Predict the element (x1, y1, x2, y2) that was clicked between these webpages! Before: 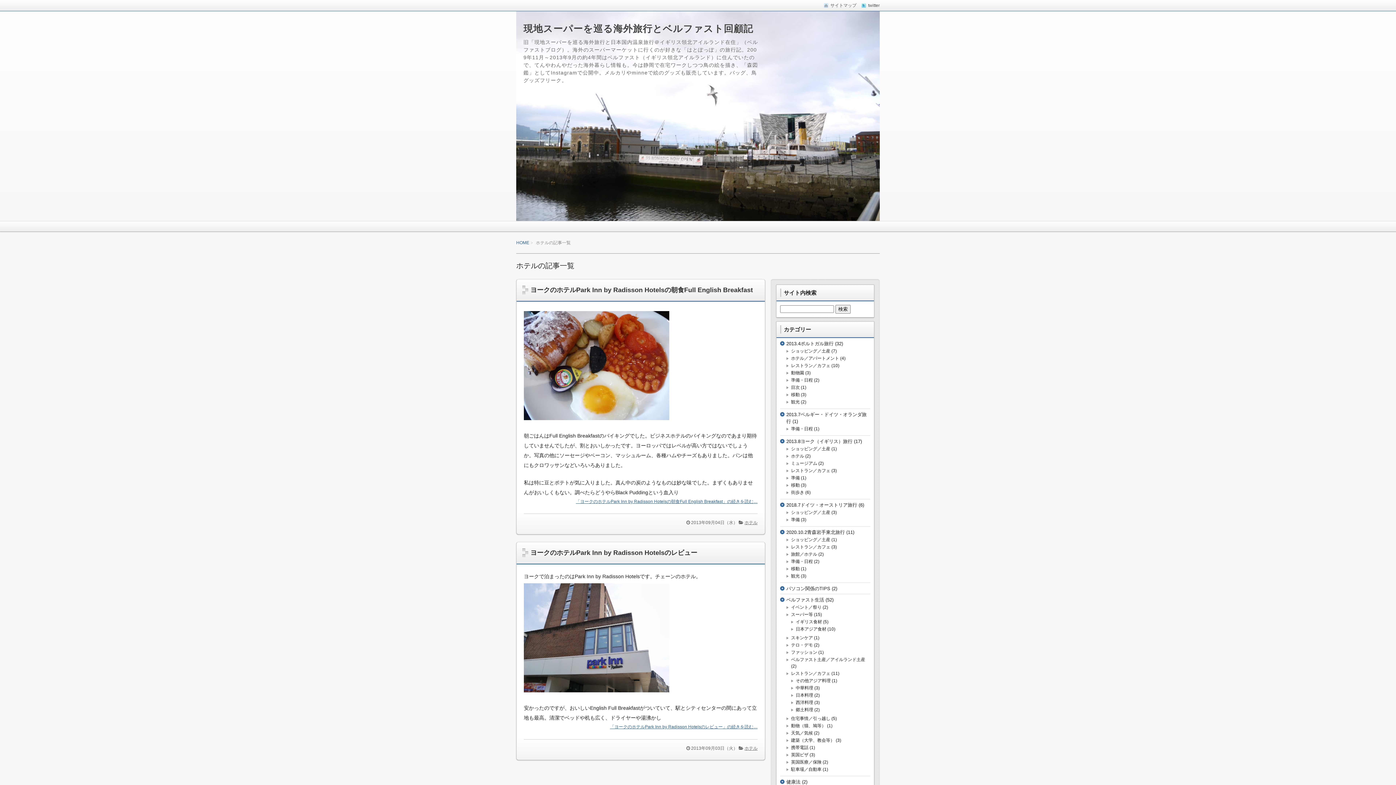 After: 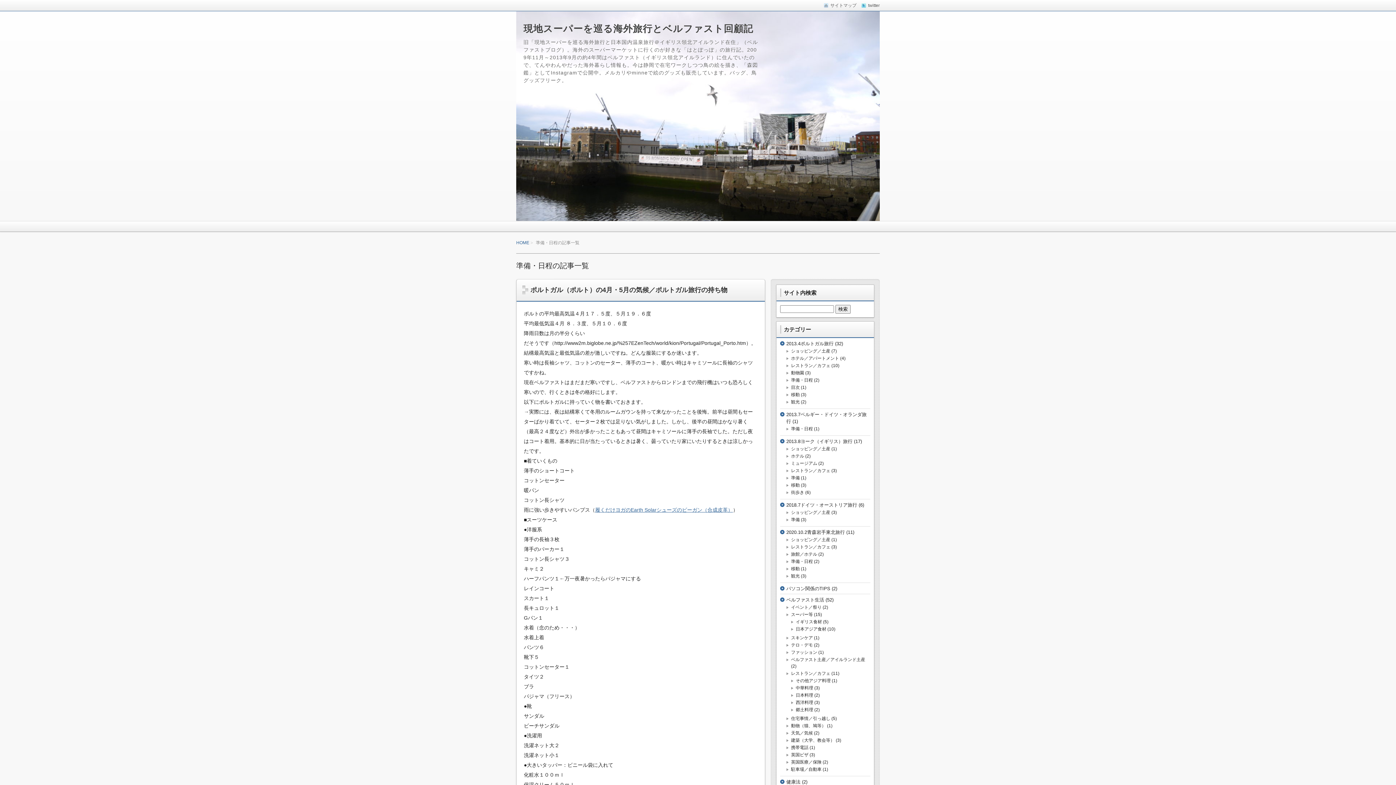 Action: label: 準備・日程 bbox: (791, 377, 813, 382)